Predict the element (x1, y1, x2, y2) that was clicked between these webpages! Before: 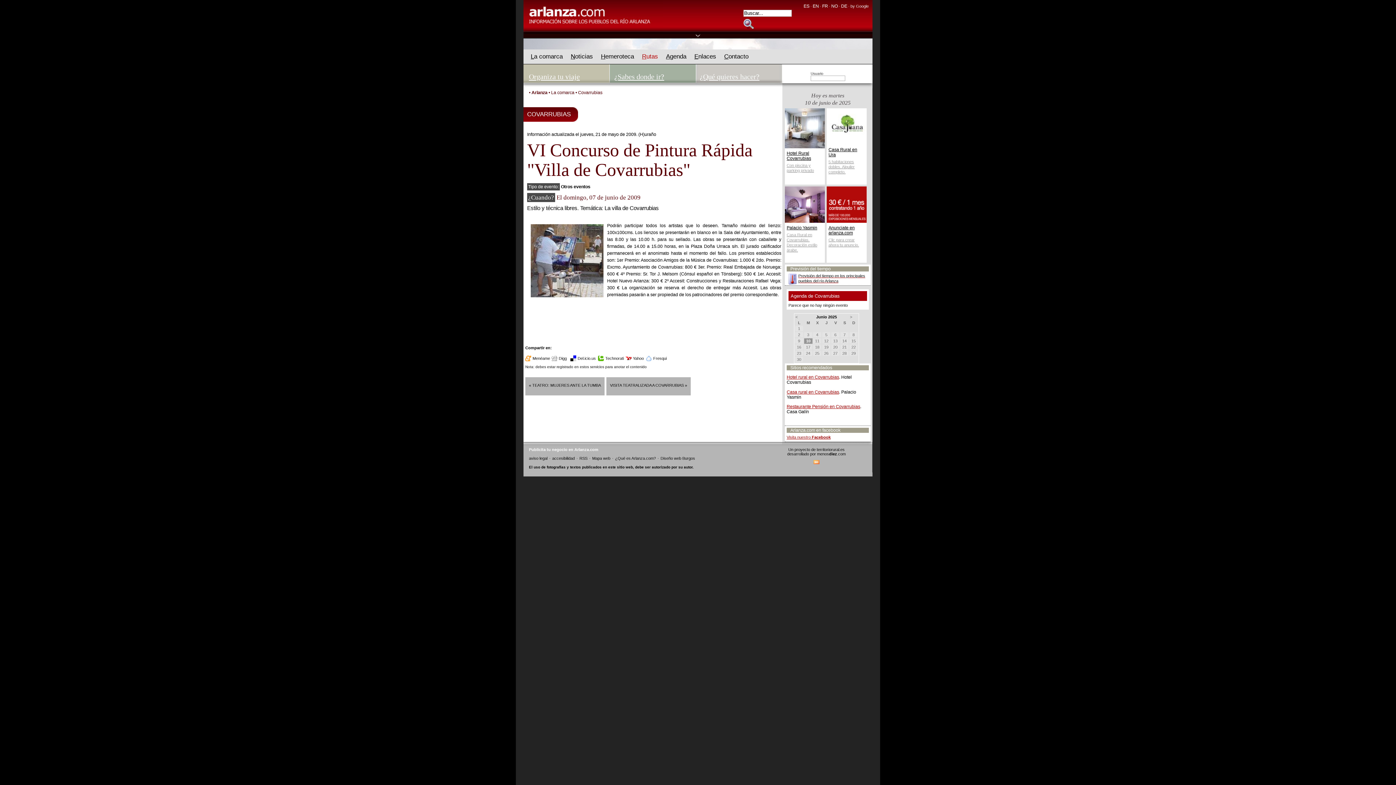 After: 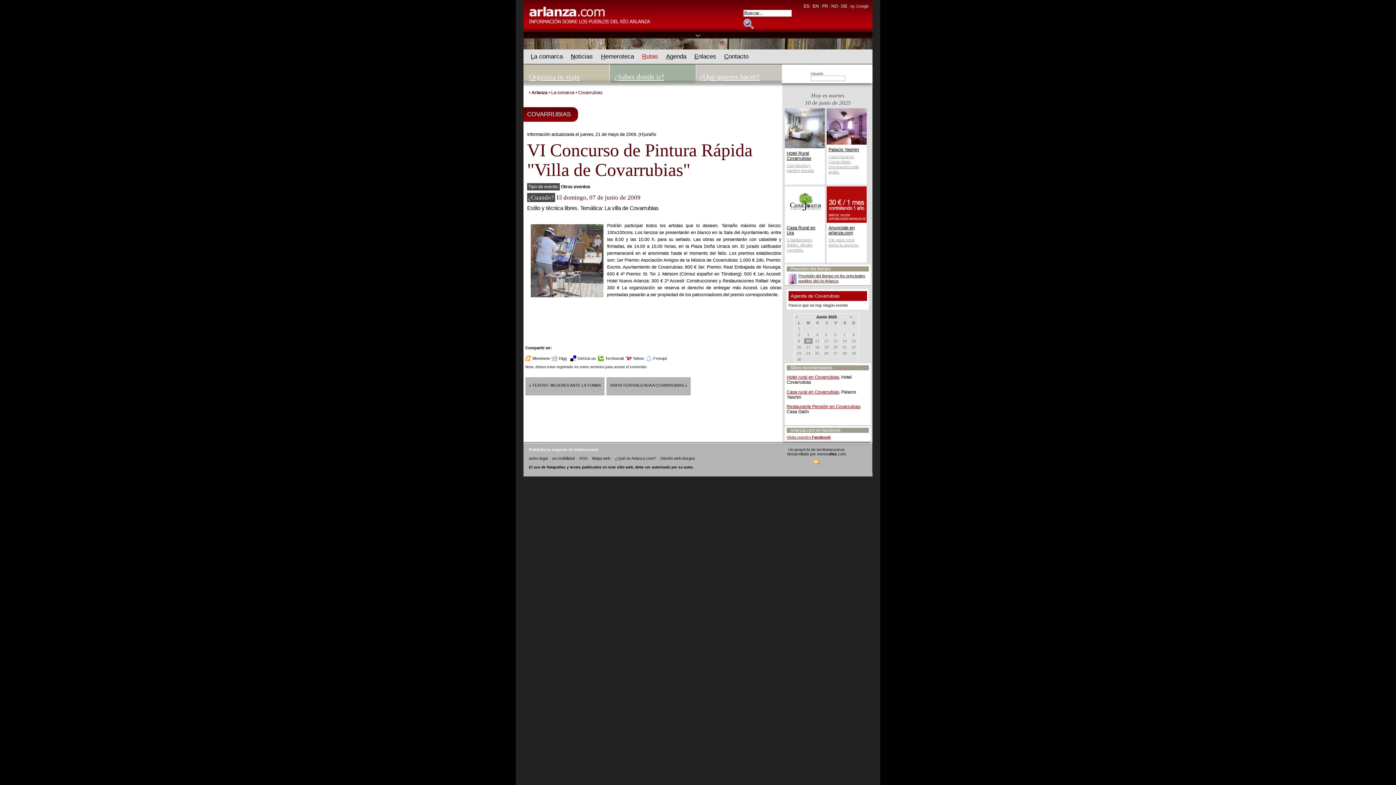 Action: label: ES bbox: (803, 3, 809, 8)